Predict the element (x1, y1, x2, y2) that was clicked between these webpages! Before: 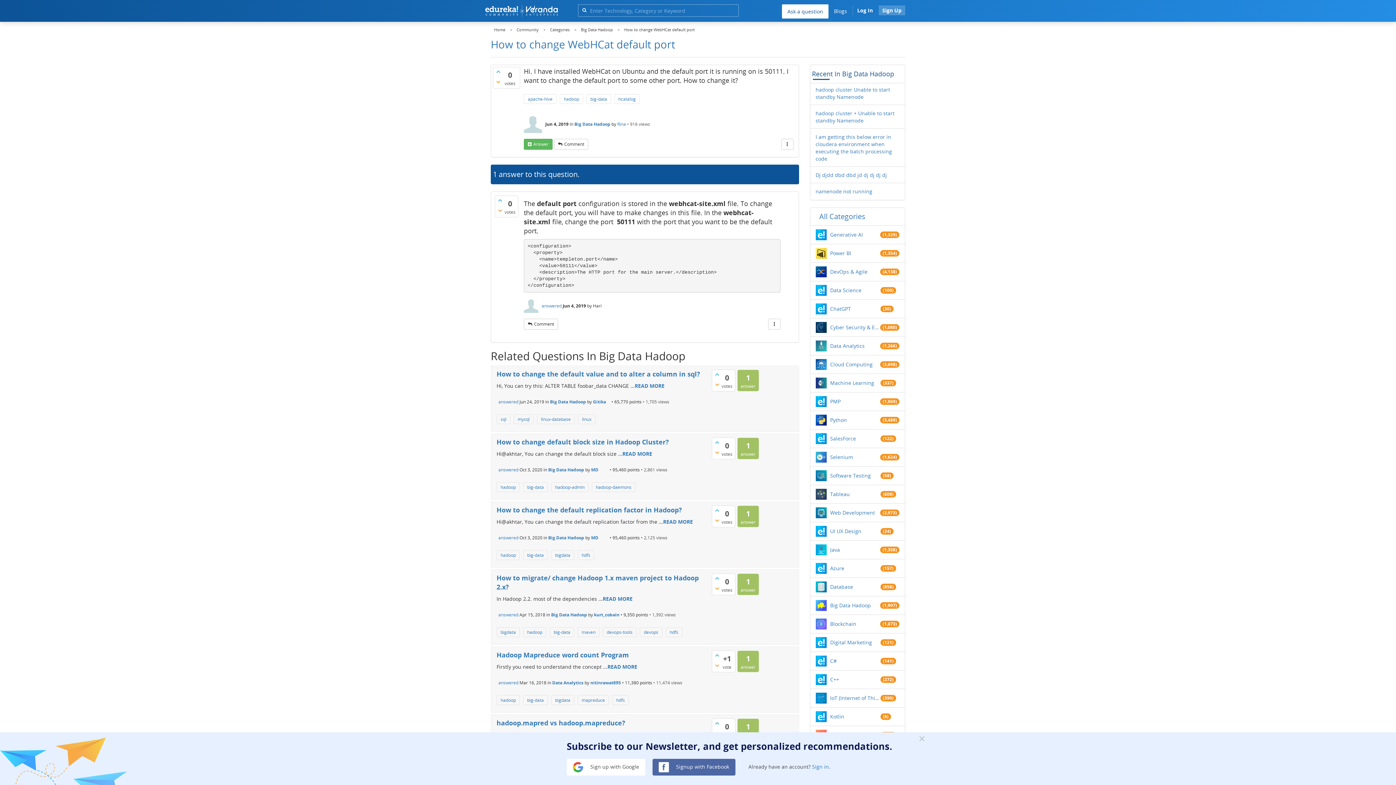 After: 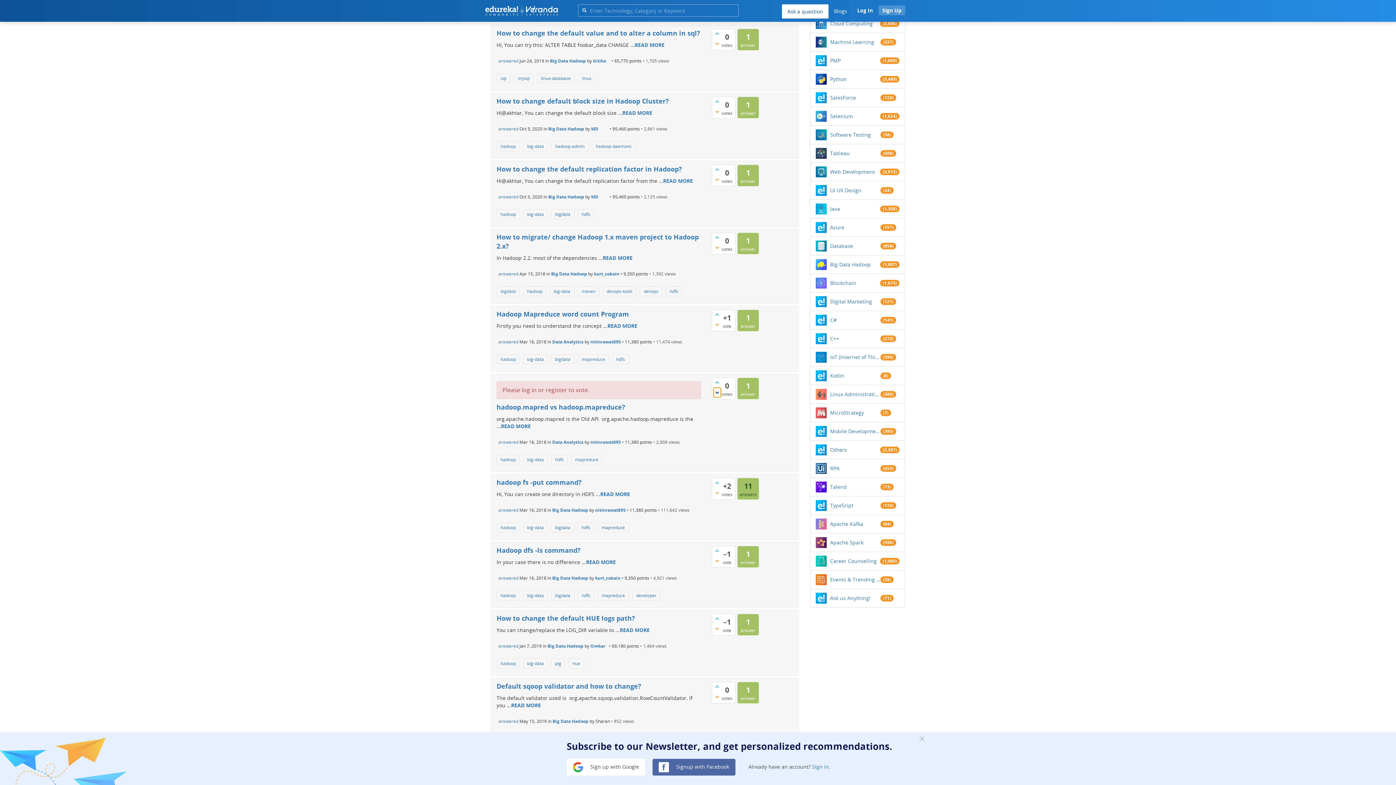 Action: bbox: (713, 728, 721, 738)